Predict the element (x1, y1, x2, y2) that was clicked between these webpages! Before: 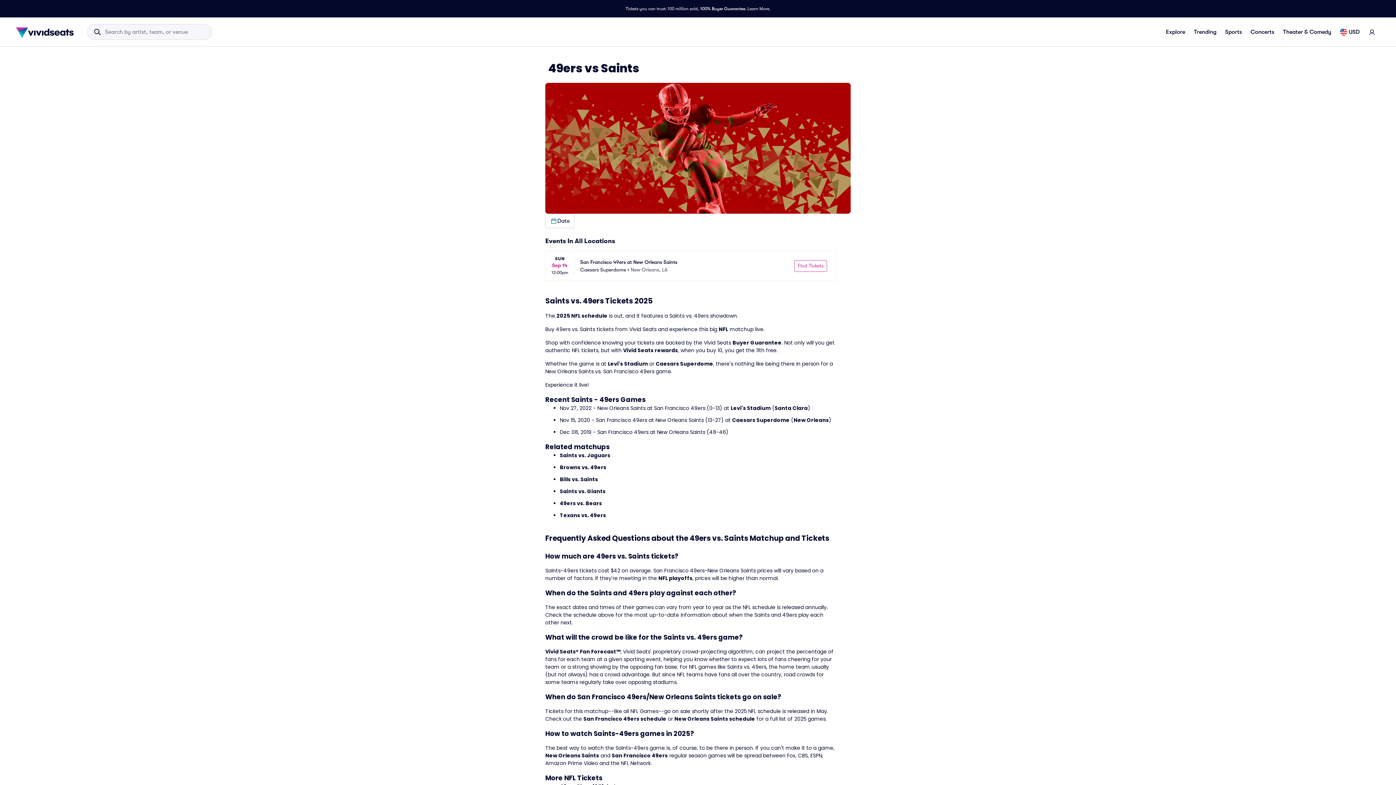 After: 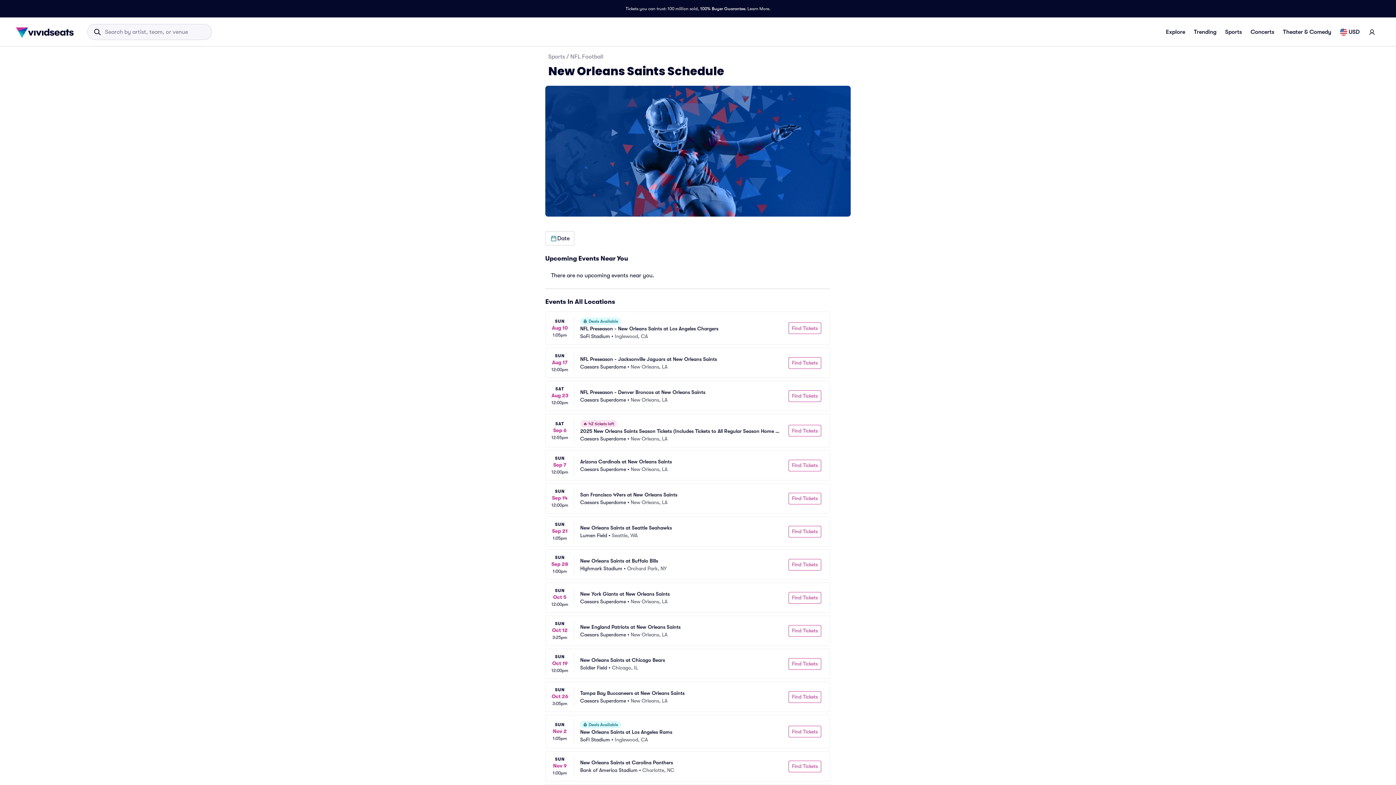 Action: bbox: (674, 715, 755, 722) label: New Orleans Saints schedule